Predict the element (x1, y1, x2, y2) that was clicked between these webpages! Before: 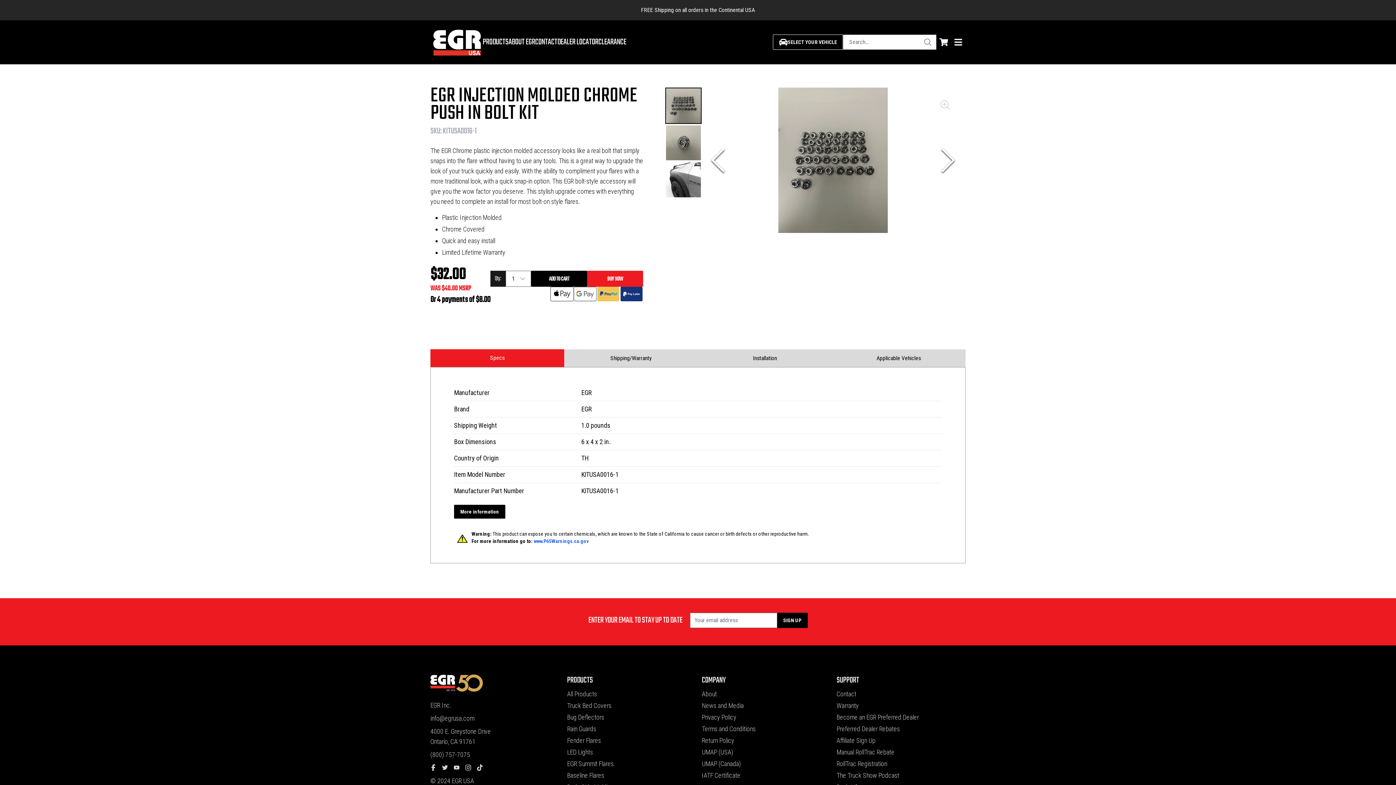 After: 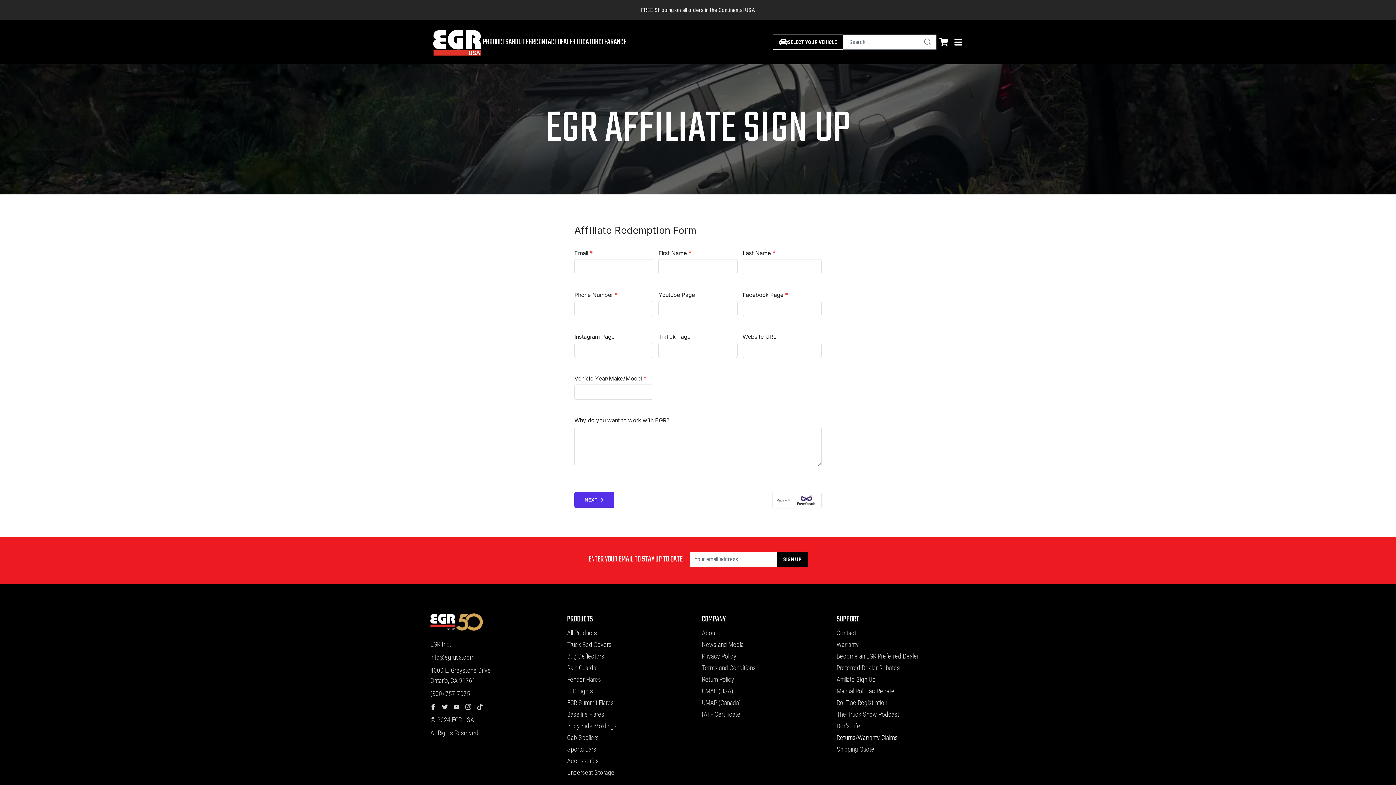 Action: label: Affiliate Sign Up bbox: (836, 735, 959, 746)